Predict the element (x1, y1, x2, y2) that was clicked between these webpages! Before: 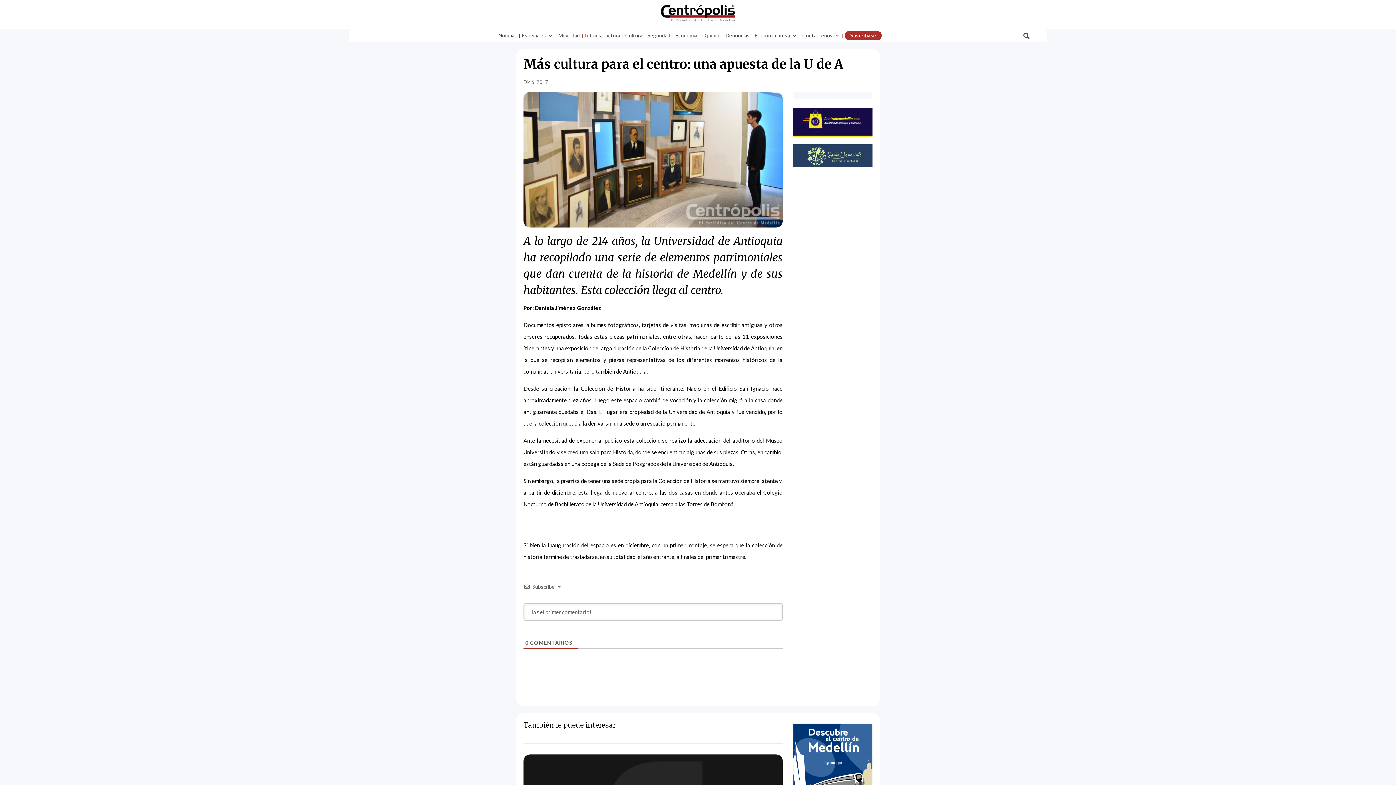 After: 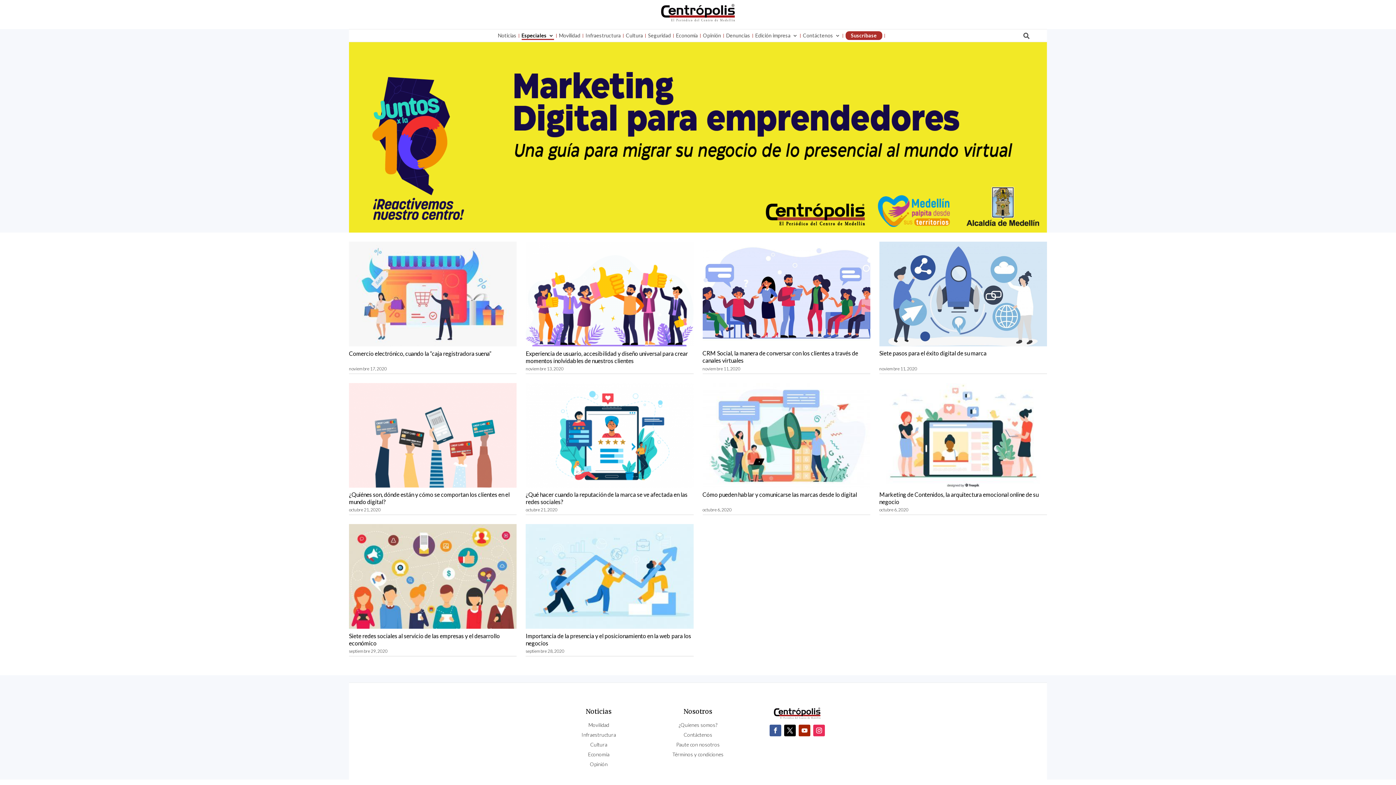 Action: label: Especiales bbox: (522, 31, 553, 40)